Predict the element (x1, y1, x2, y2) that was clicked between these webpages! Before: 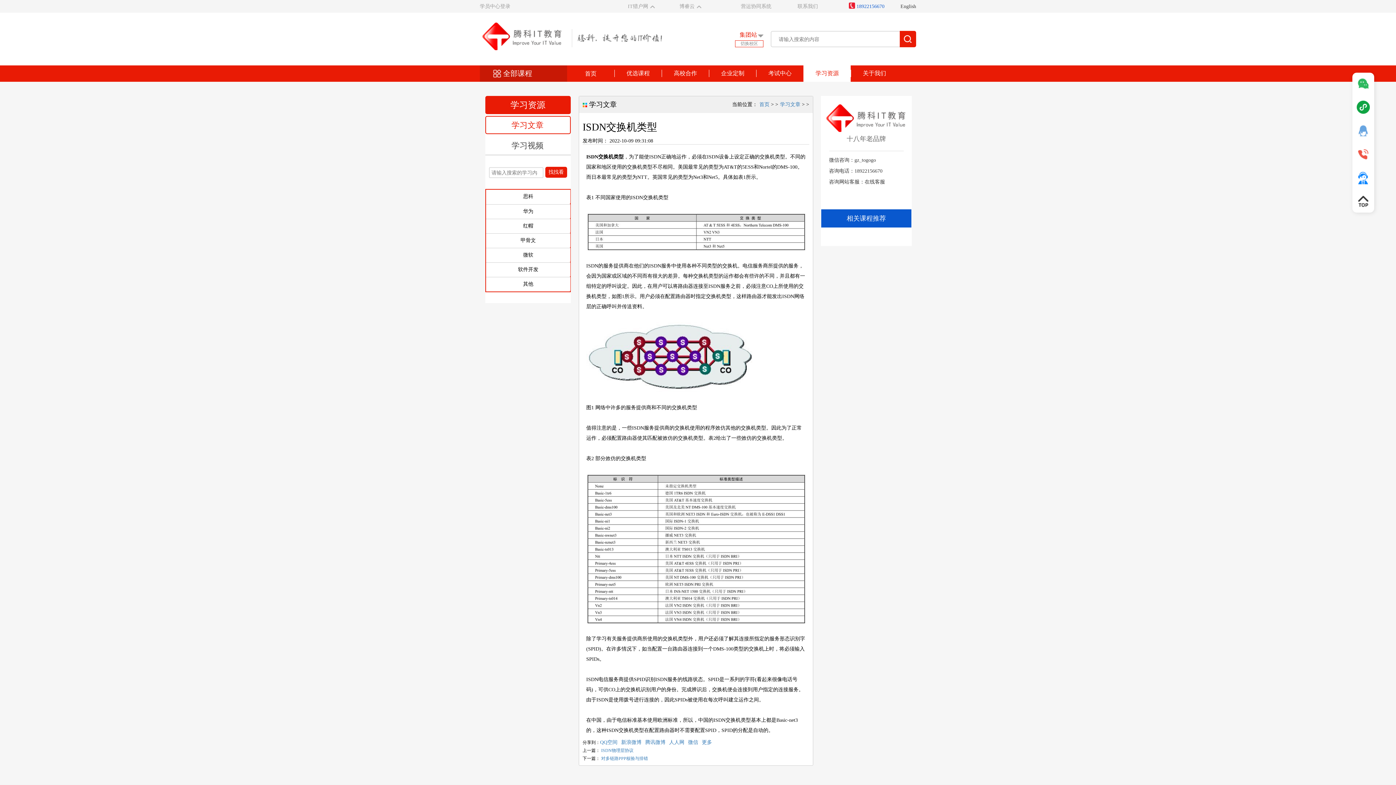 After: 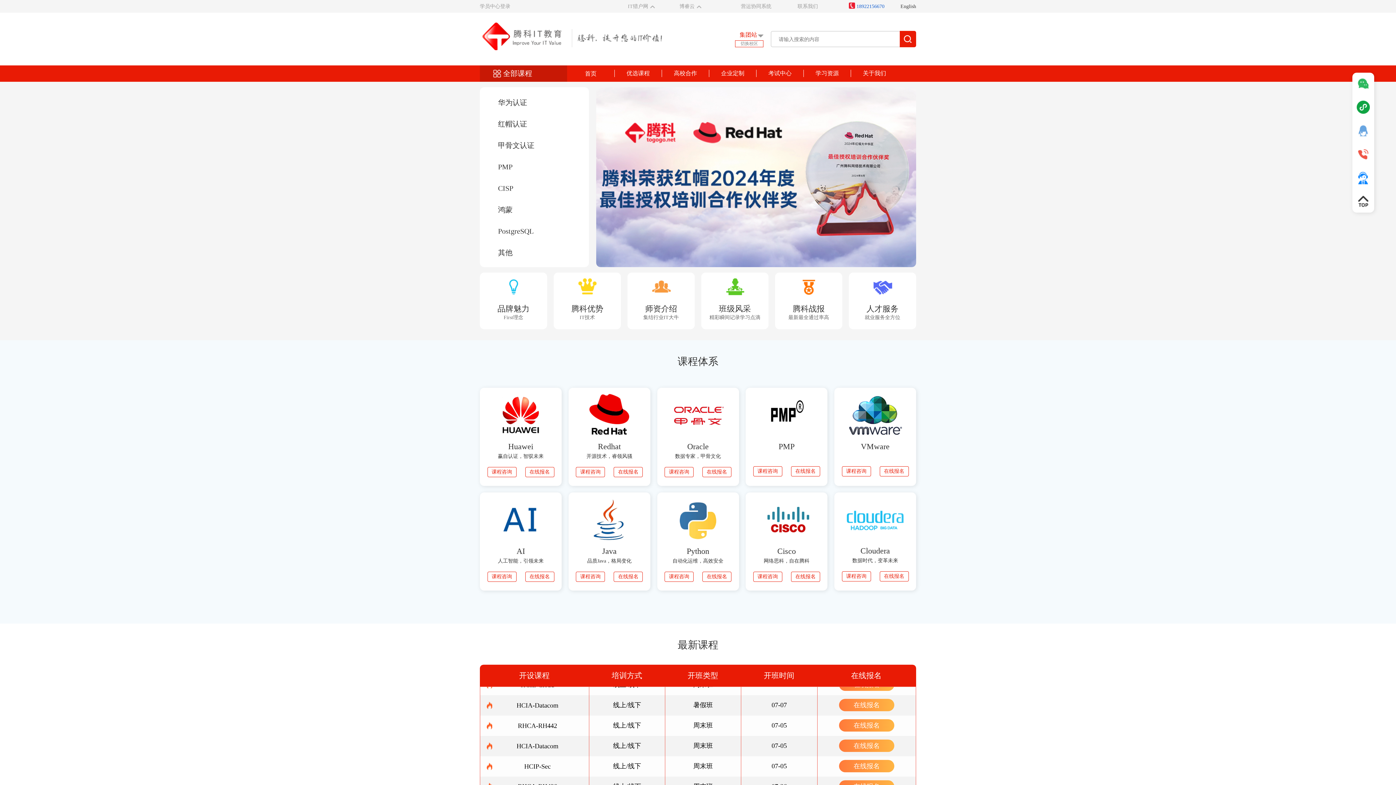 Action: bbox: (567, 65, 614, 81) label: 首页